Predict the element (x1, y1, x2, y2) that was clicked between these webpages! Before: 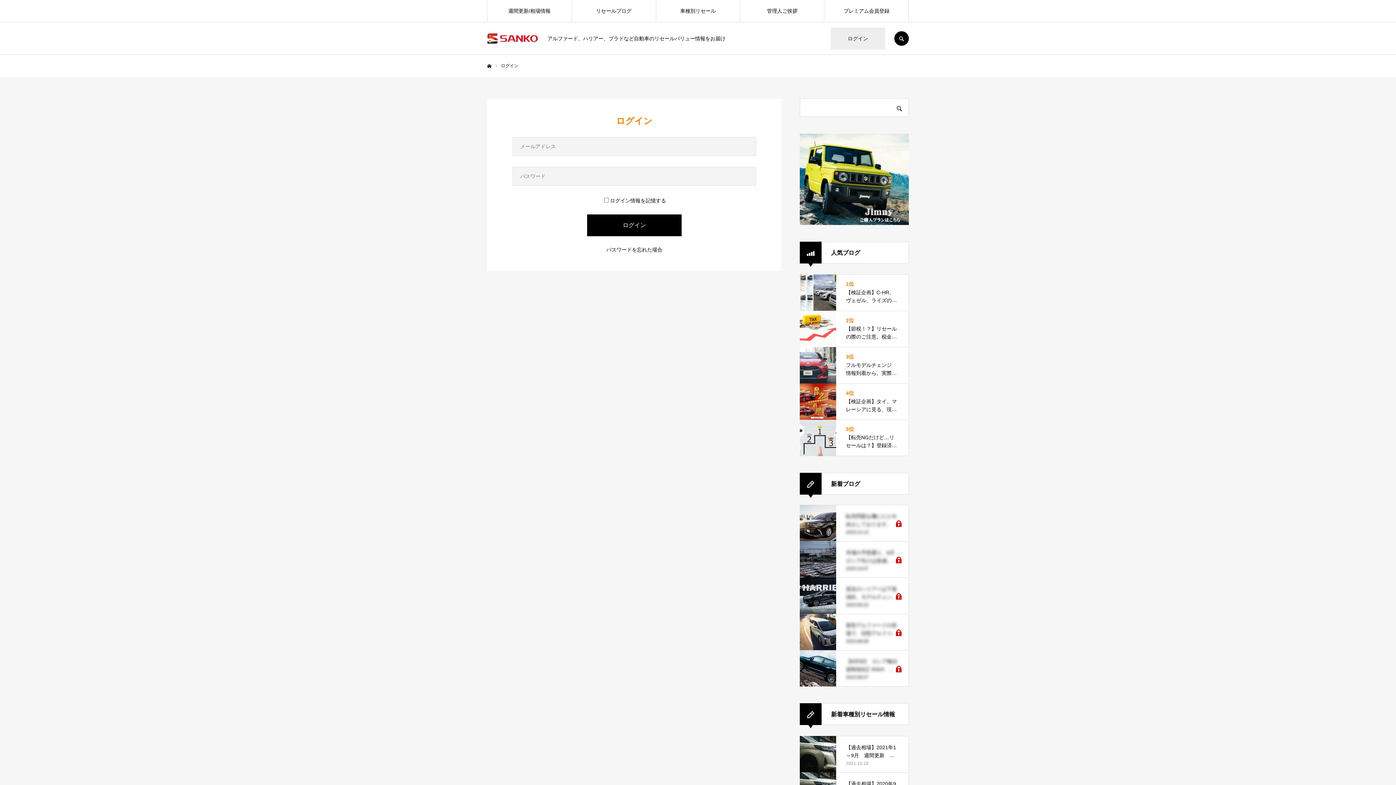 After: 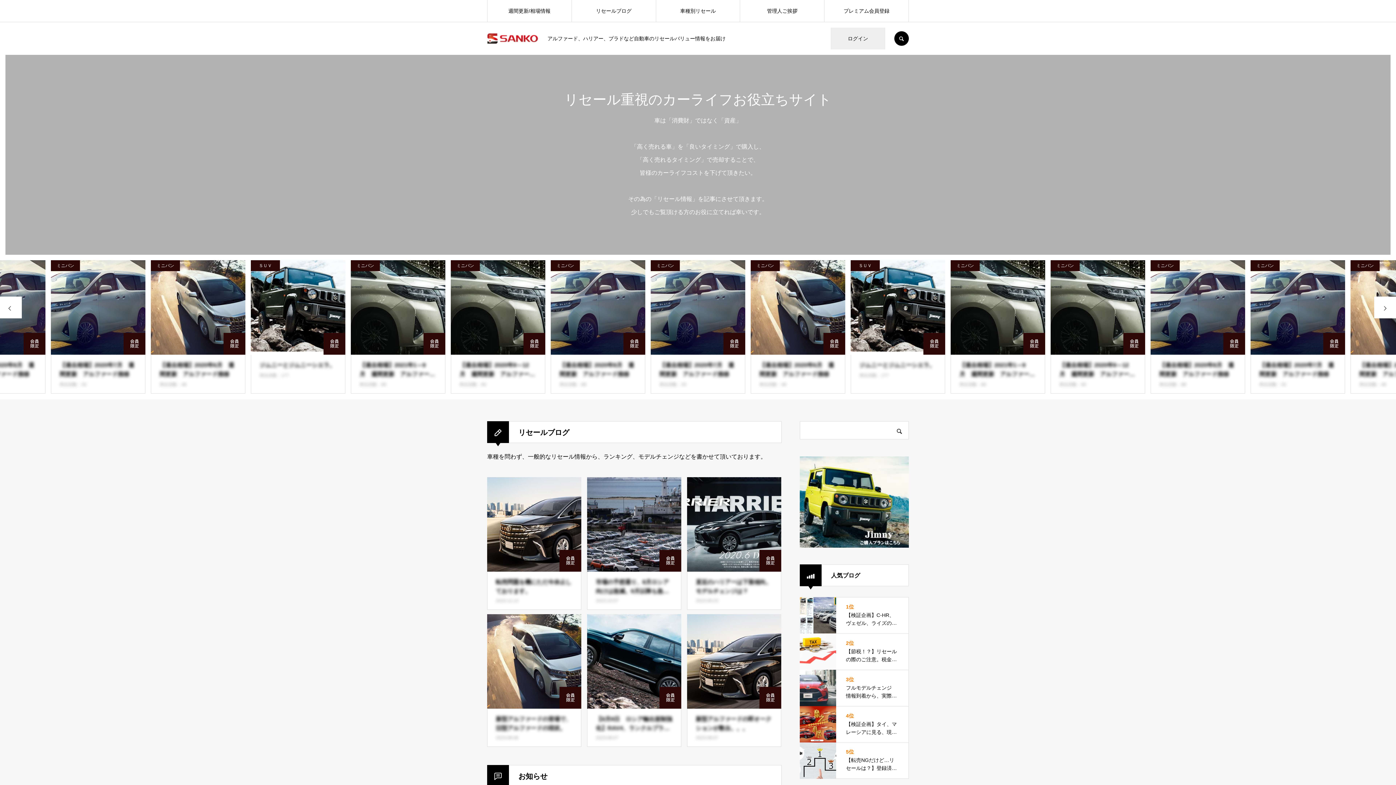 Action: bbox: (487, 63, 491, 68) label: ホーム